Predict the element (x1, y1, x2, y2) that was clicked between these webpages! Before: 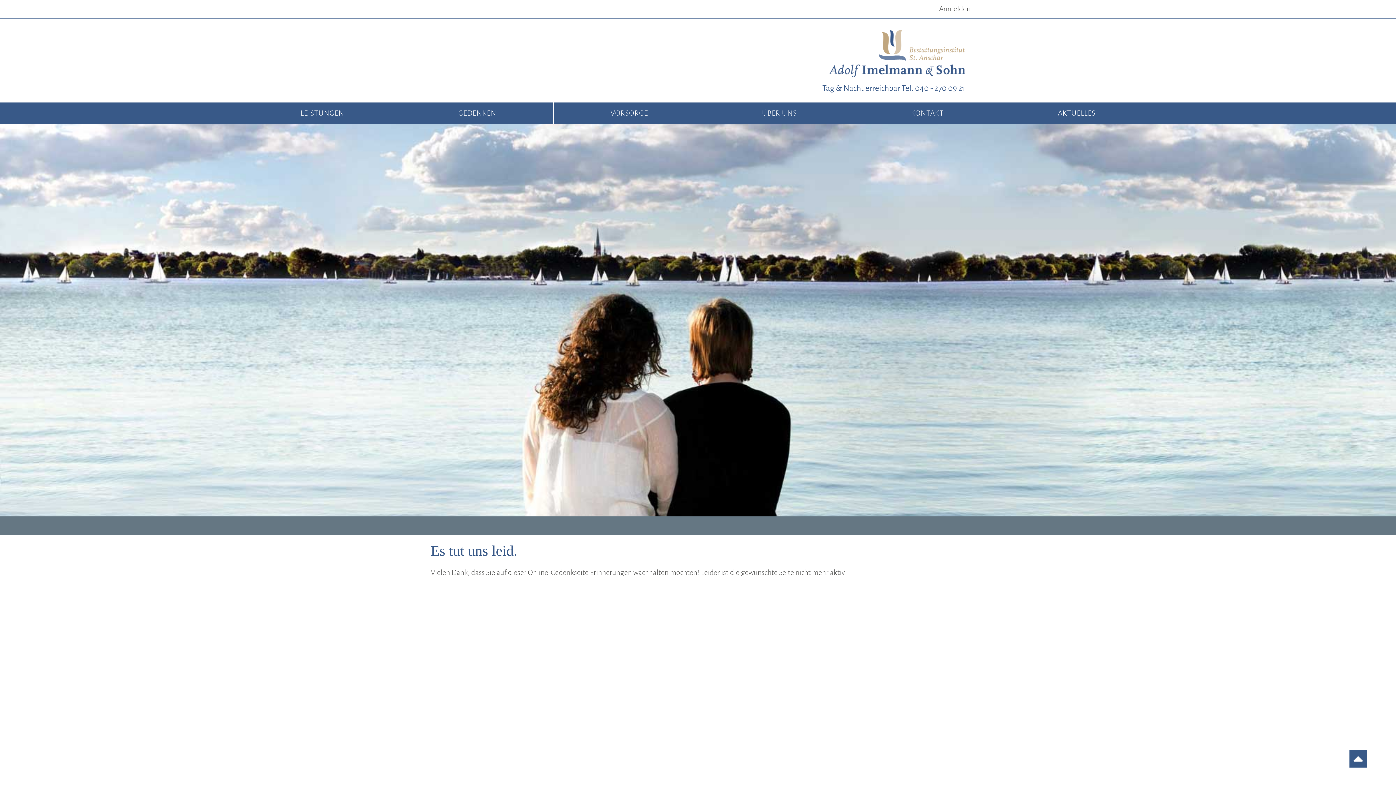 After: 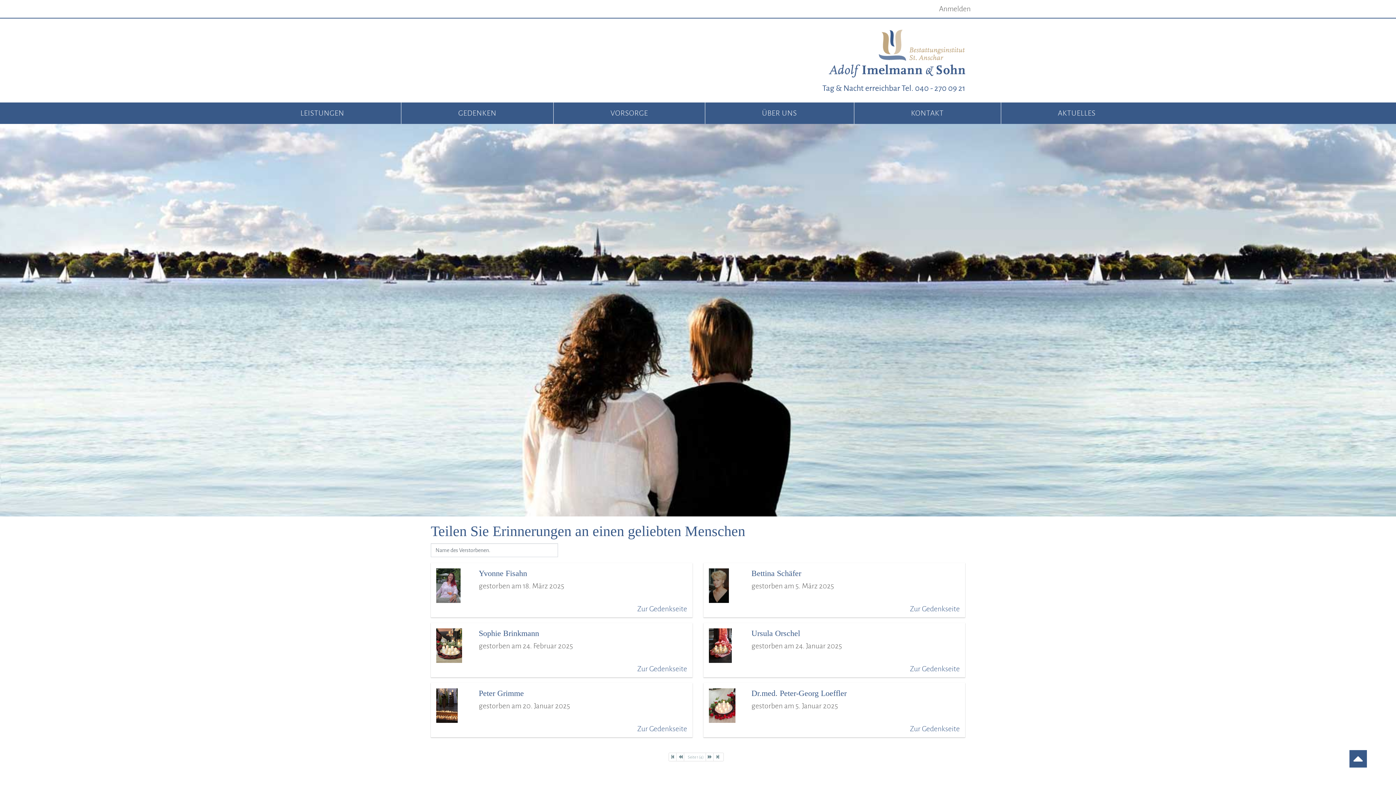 Action: bbox: (430, 586, 534, 594) label: Zurück zur Gedenkseitenübersicht